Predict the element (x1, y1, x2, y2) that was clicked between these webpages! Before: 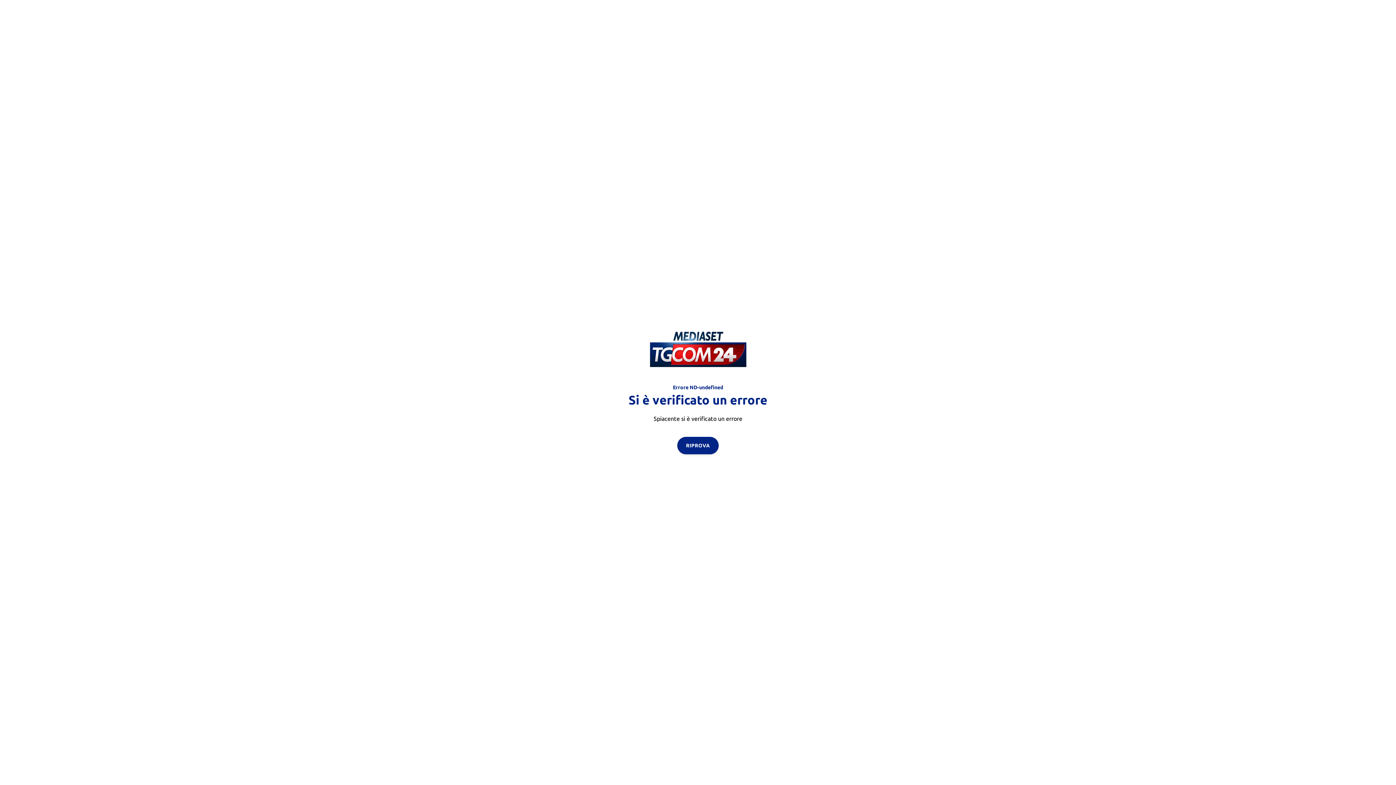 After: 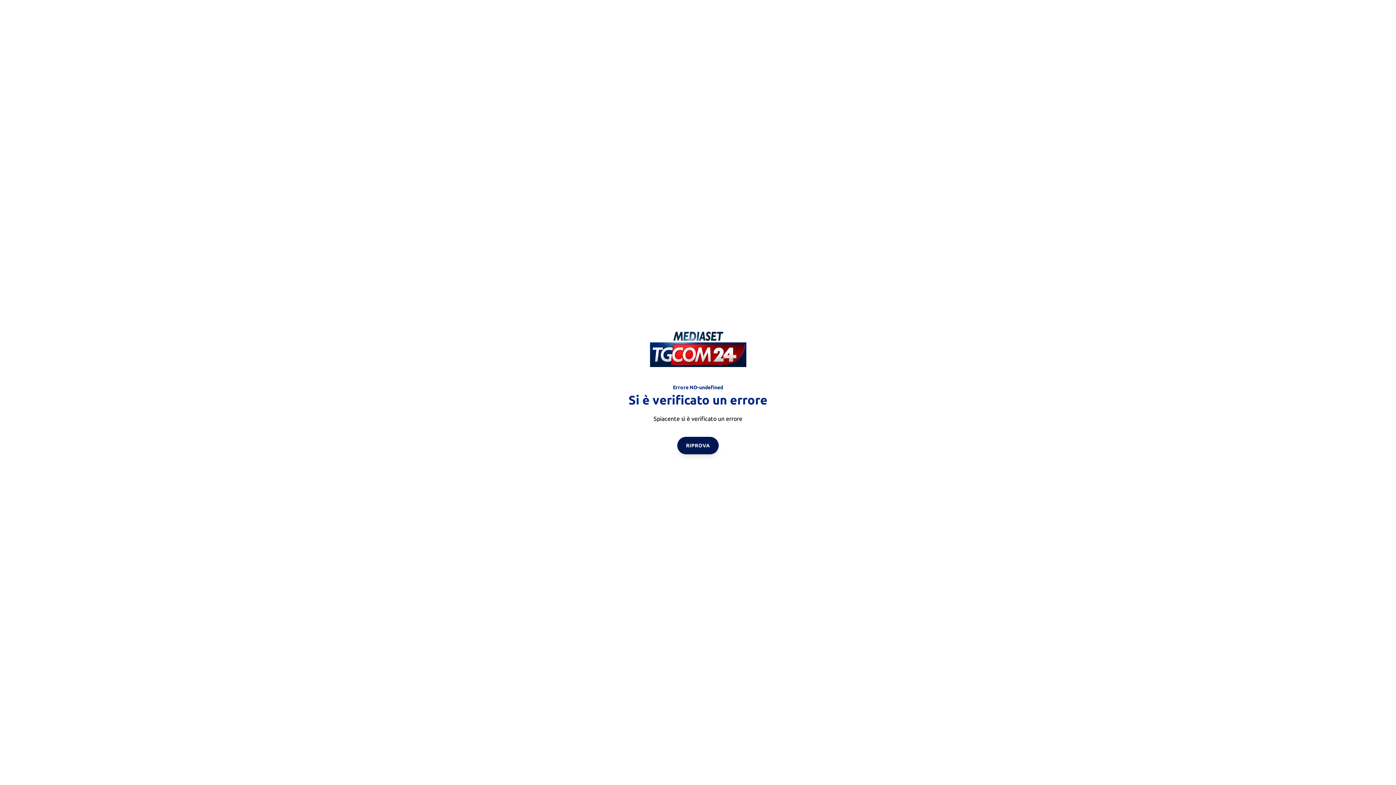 Action: label: RIPROVA bbox: (677, 436, 718, 454)